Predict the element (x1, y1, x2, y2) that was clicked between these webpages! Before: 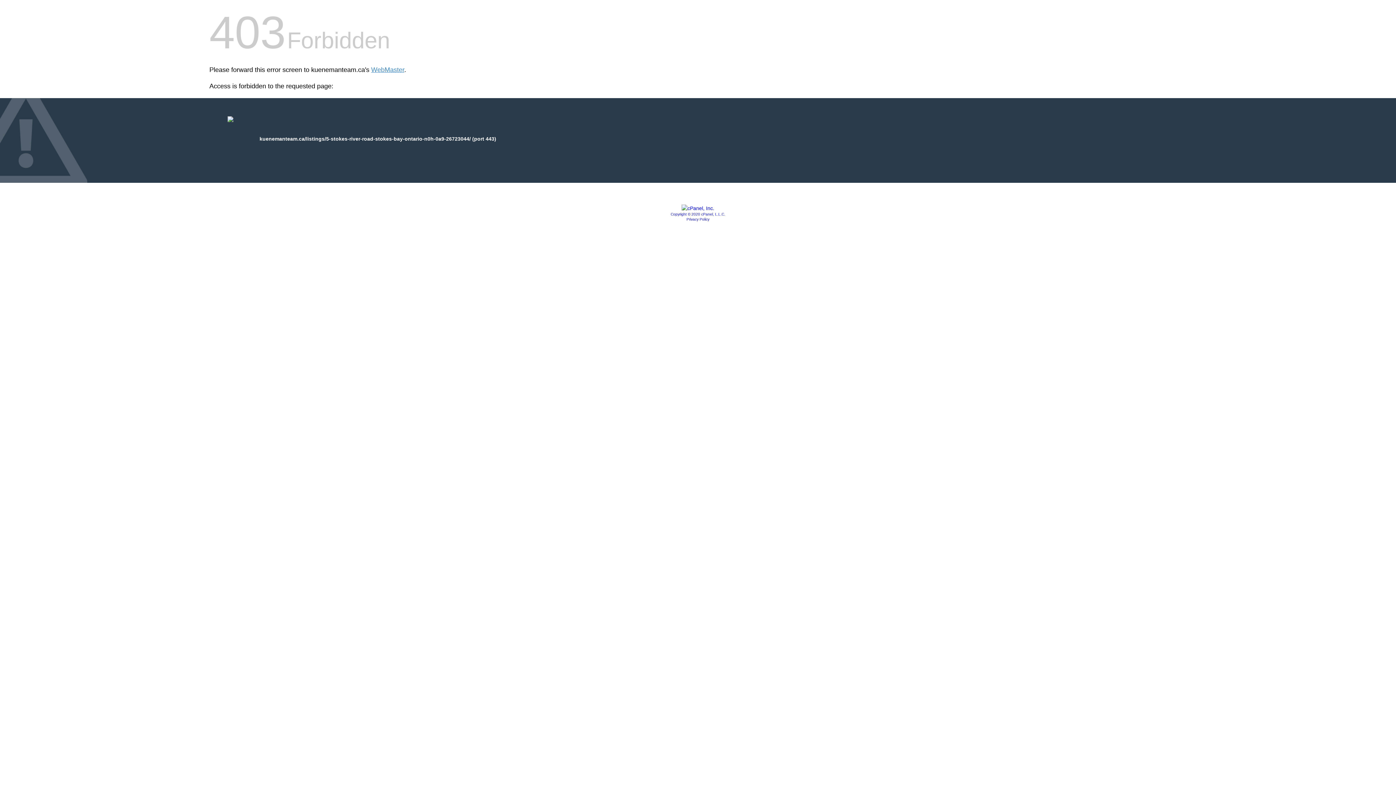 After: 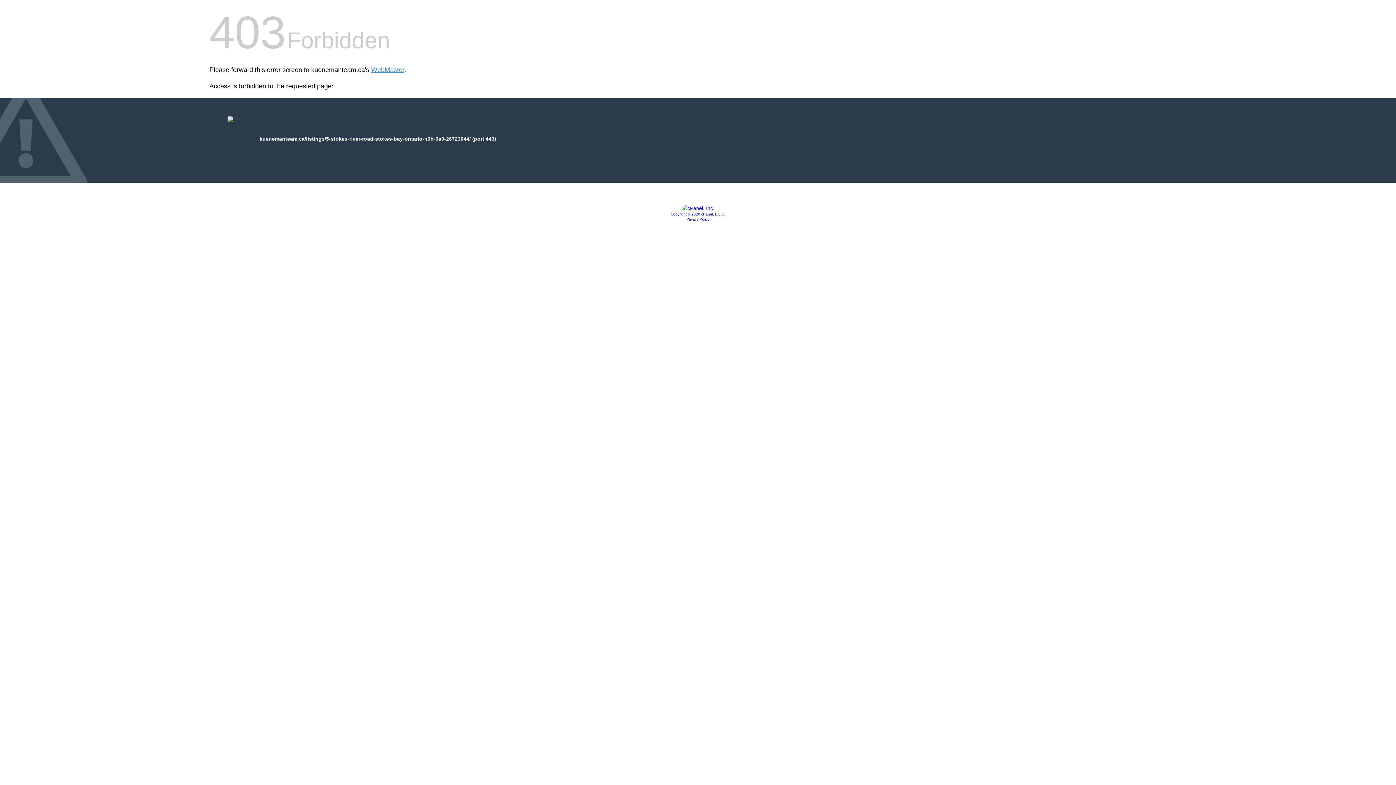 Action: bbox: (686, 217, 709, 221) label: Privacy Policy